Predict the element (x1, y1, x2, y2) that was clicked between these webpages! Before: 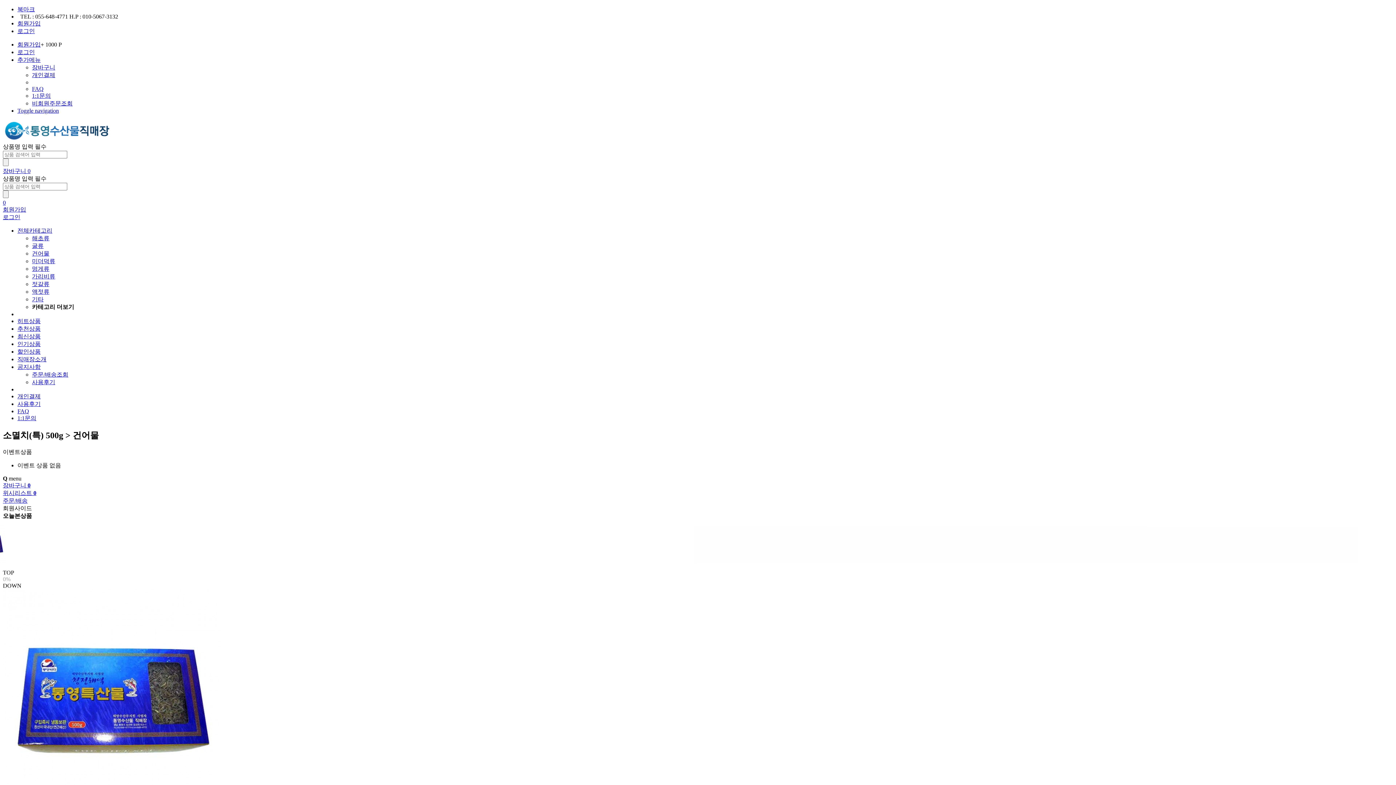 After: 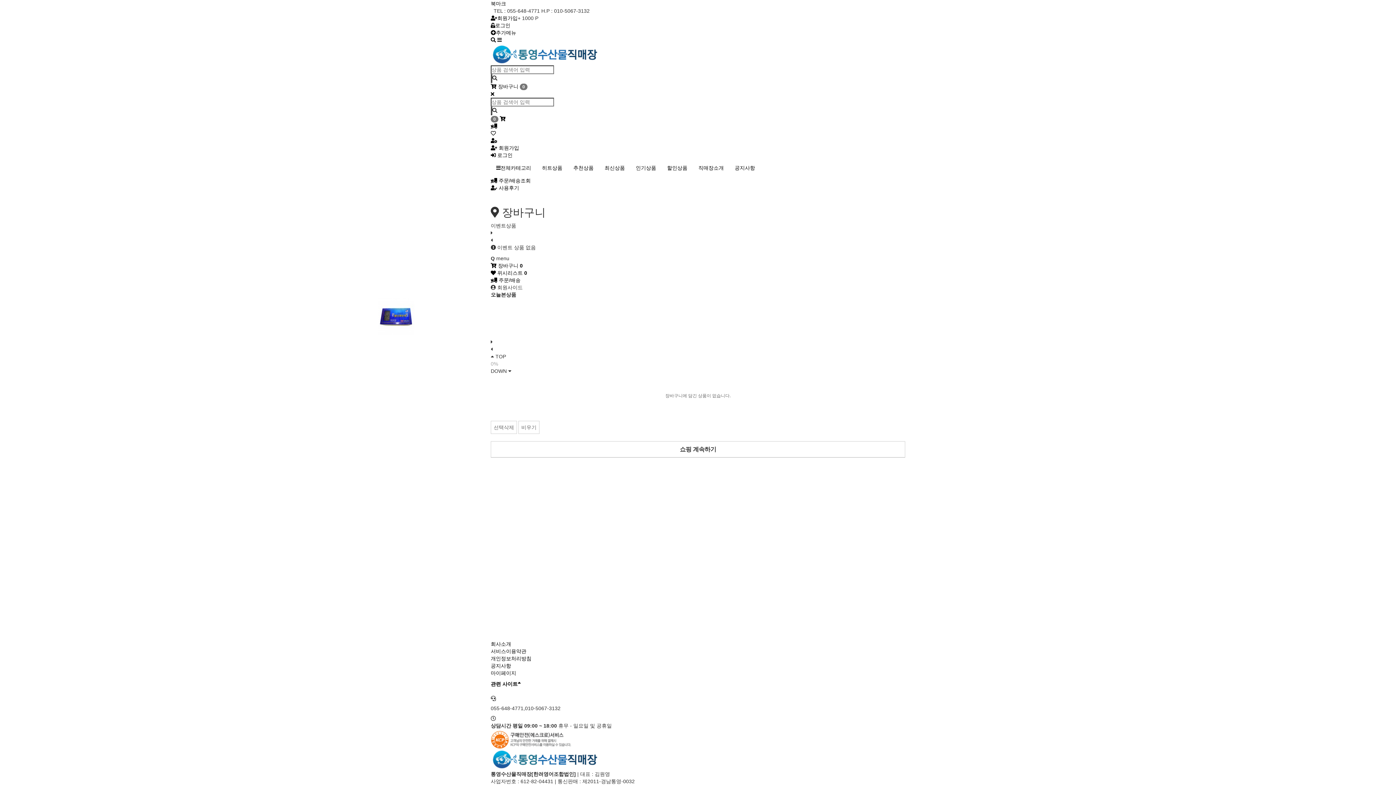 Action: bbox: (32, 64, 55, 70) label: 장바구니